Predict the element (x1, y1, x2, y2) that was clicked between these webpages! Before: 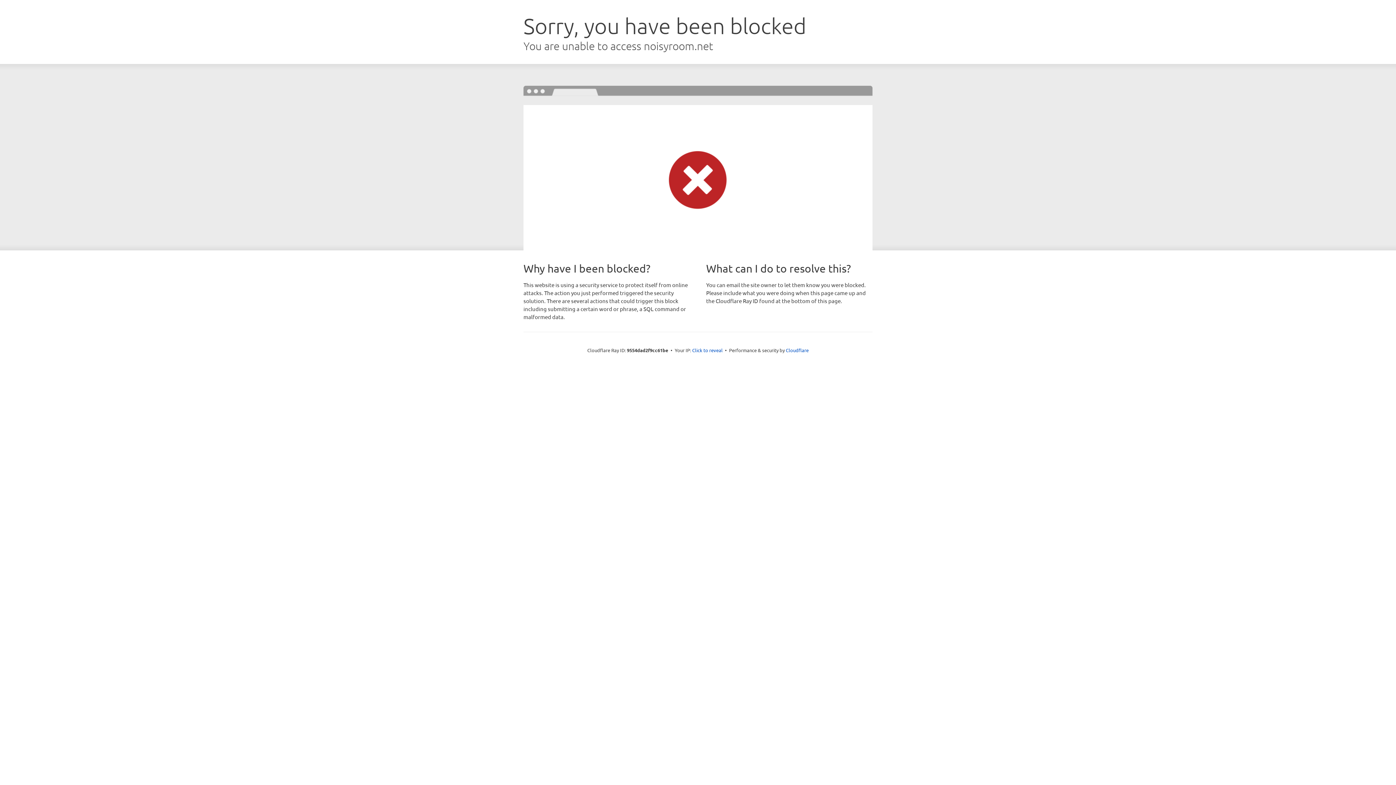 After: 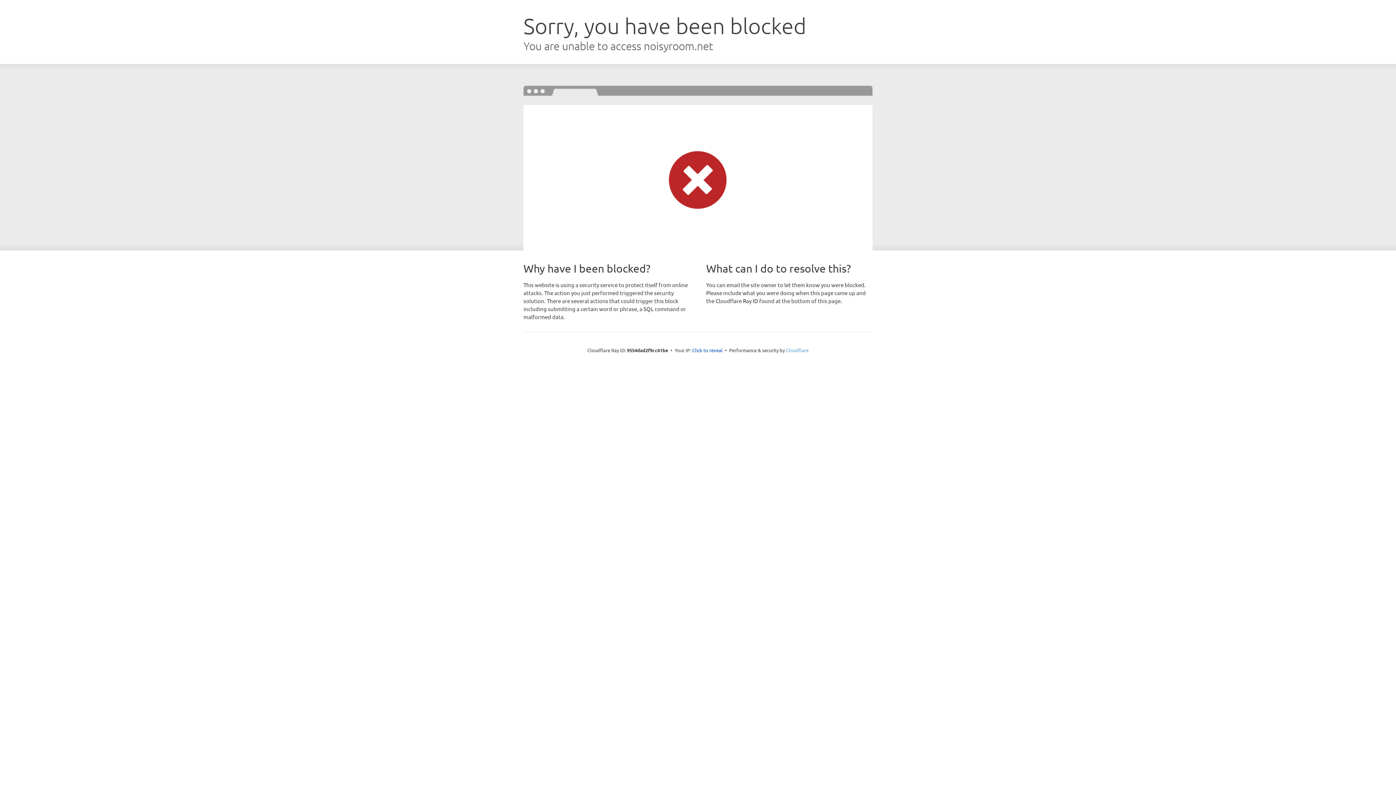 Action: bbox: (786, 347, 808, 353) label: Cloudflare